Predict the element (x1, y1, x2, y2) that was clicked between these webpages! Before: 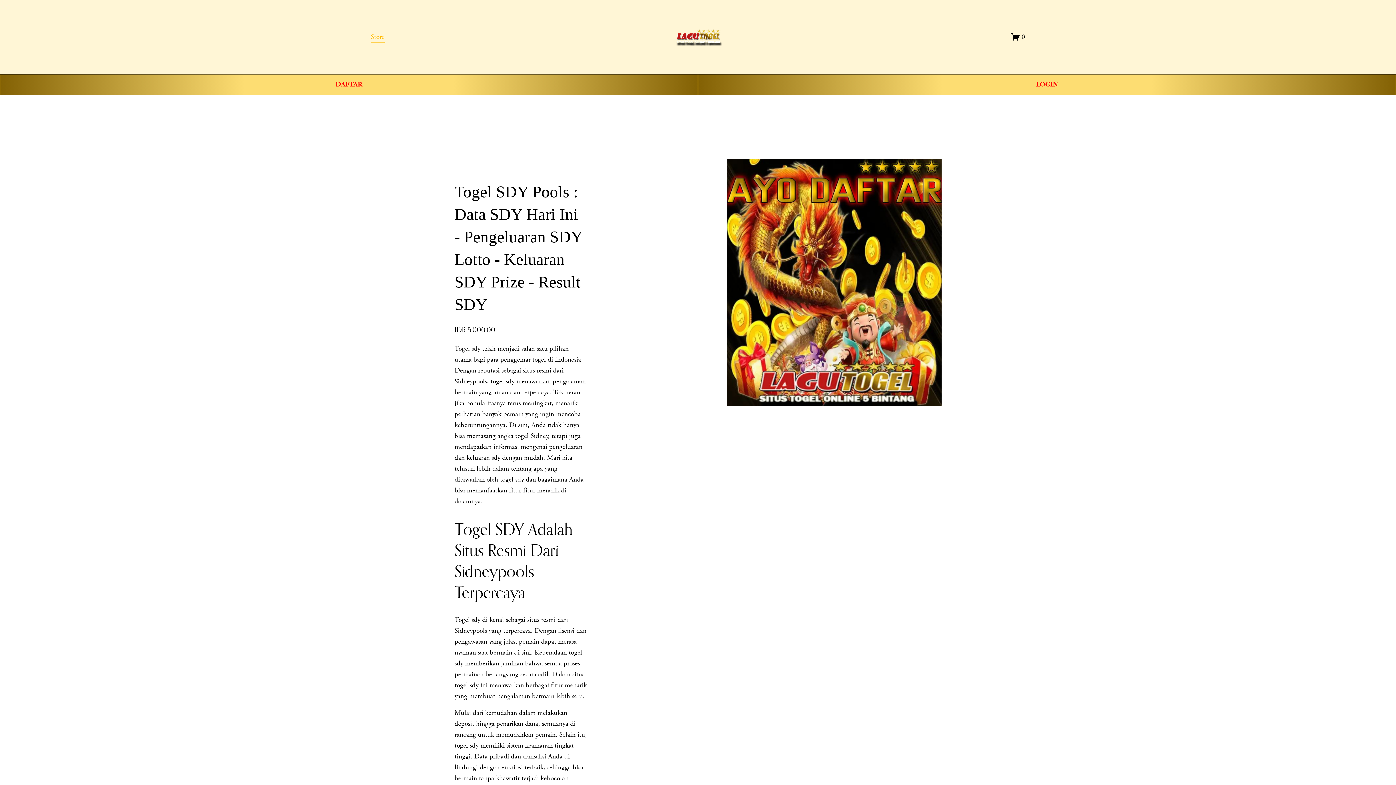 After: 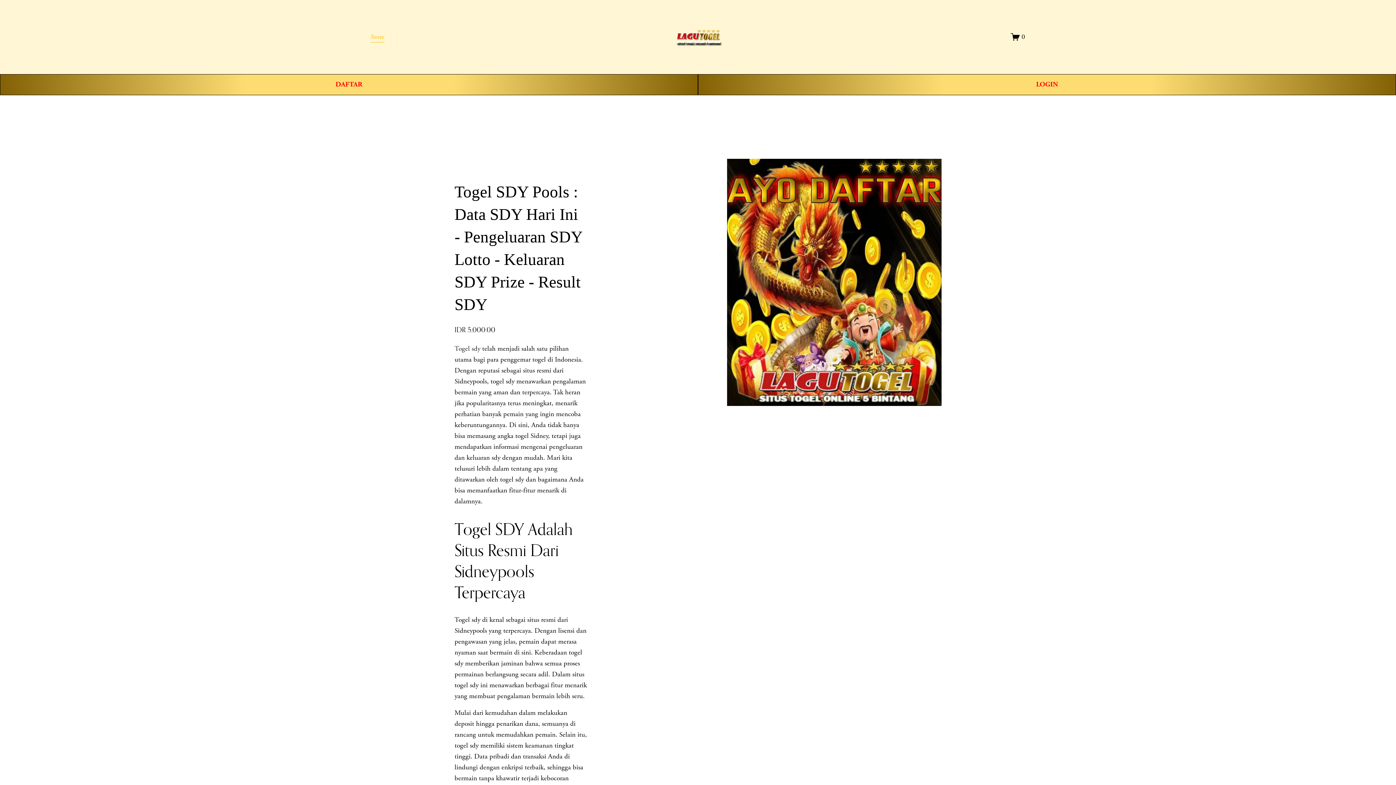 Action: label: Store bbox: (370, 30, 384, 43)